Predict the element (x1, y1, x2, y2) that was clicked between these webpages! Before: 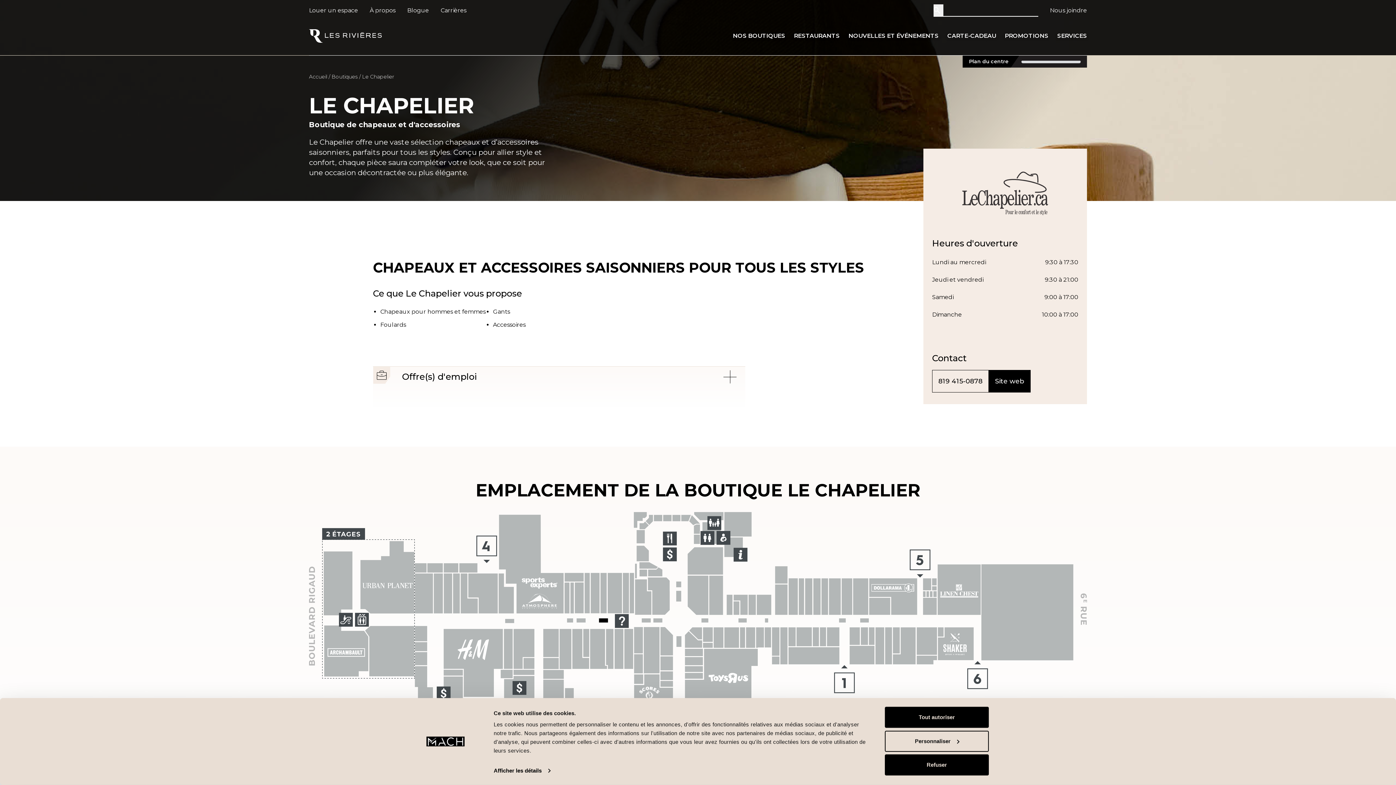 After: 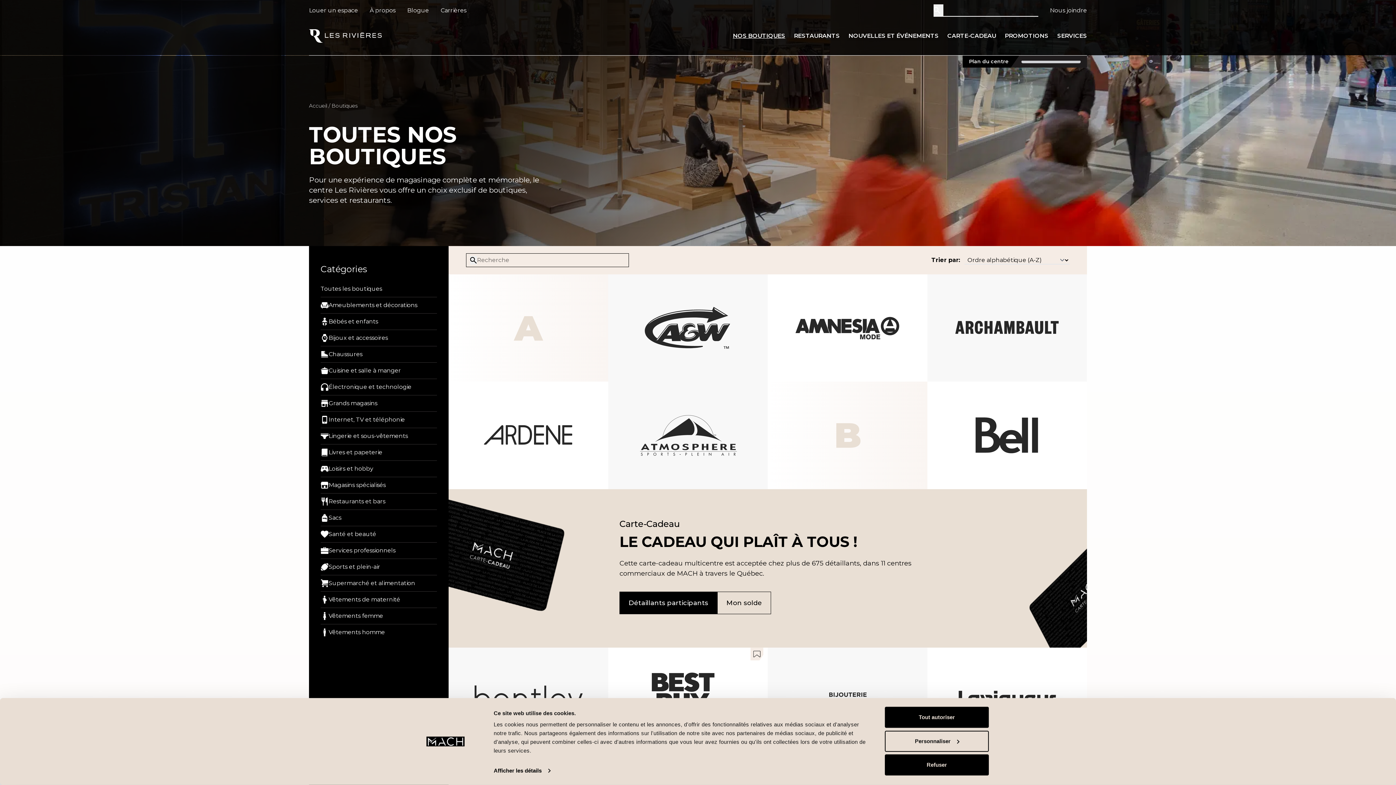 Action: label: NOS BOUTIQUES bbox: (733, 27, 785, 44)